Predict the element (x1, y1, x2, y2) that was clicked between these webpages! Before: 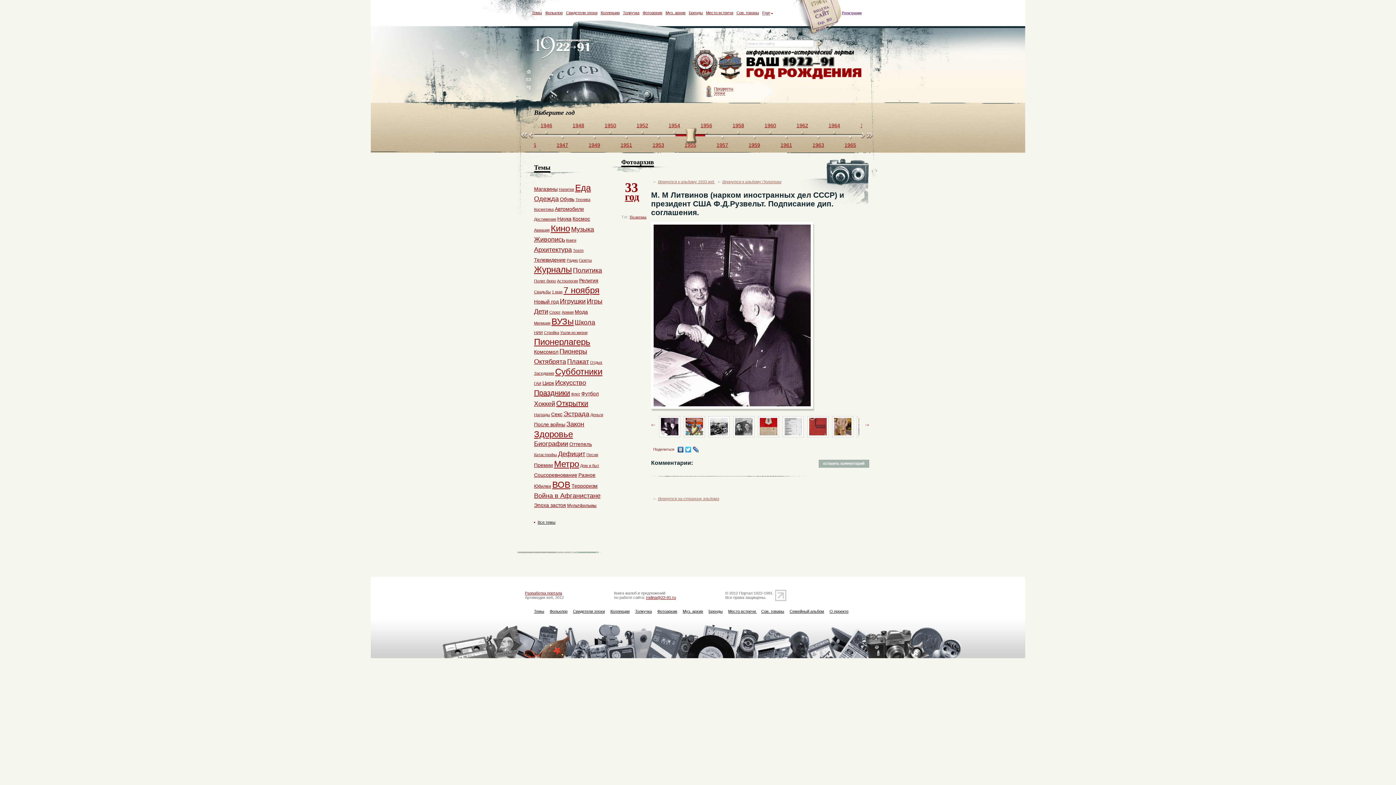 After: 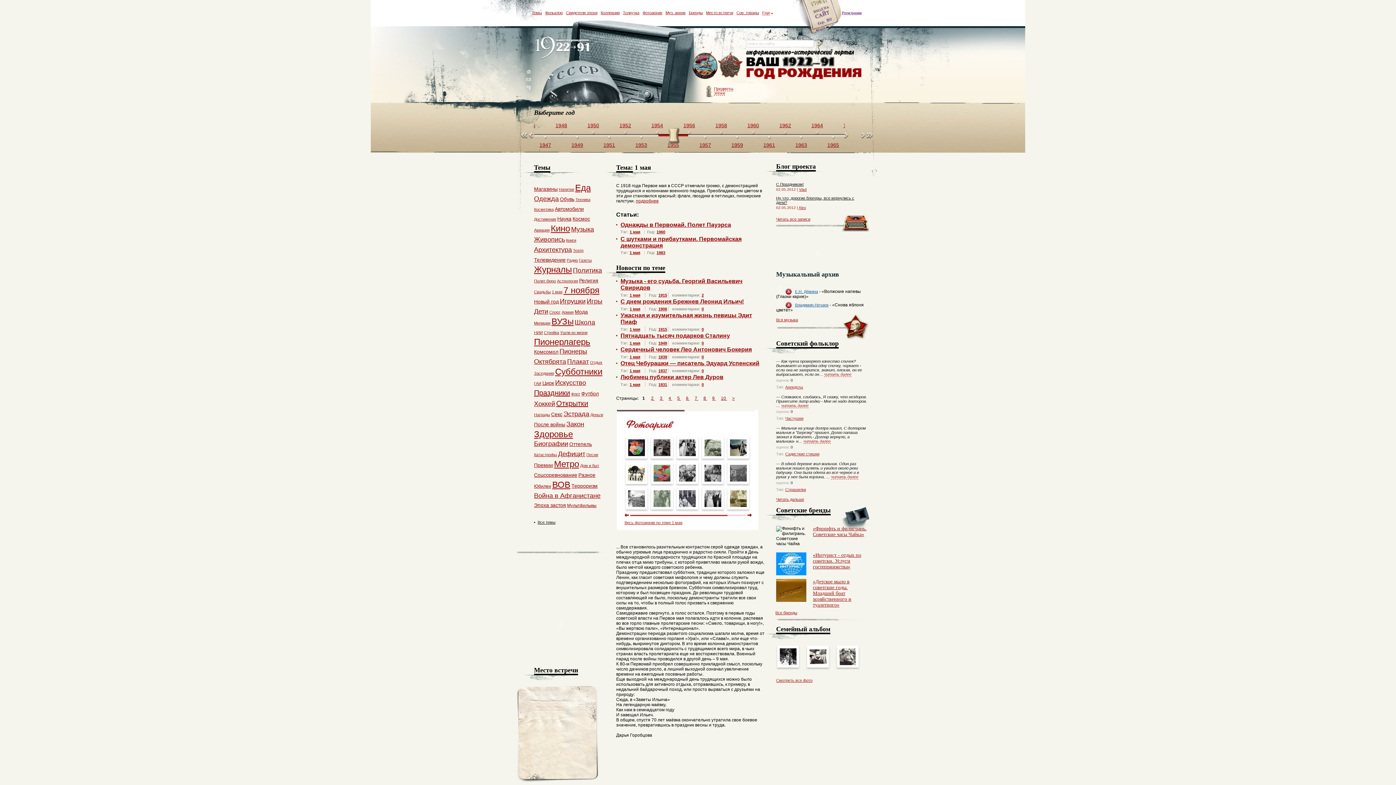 Action: bbox: (552, 289, 562, 294) label: 1 мая